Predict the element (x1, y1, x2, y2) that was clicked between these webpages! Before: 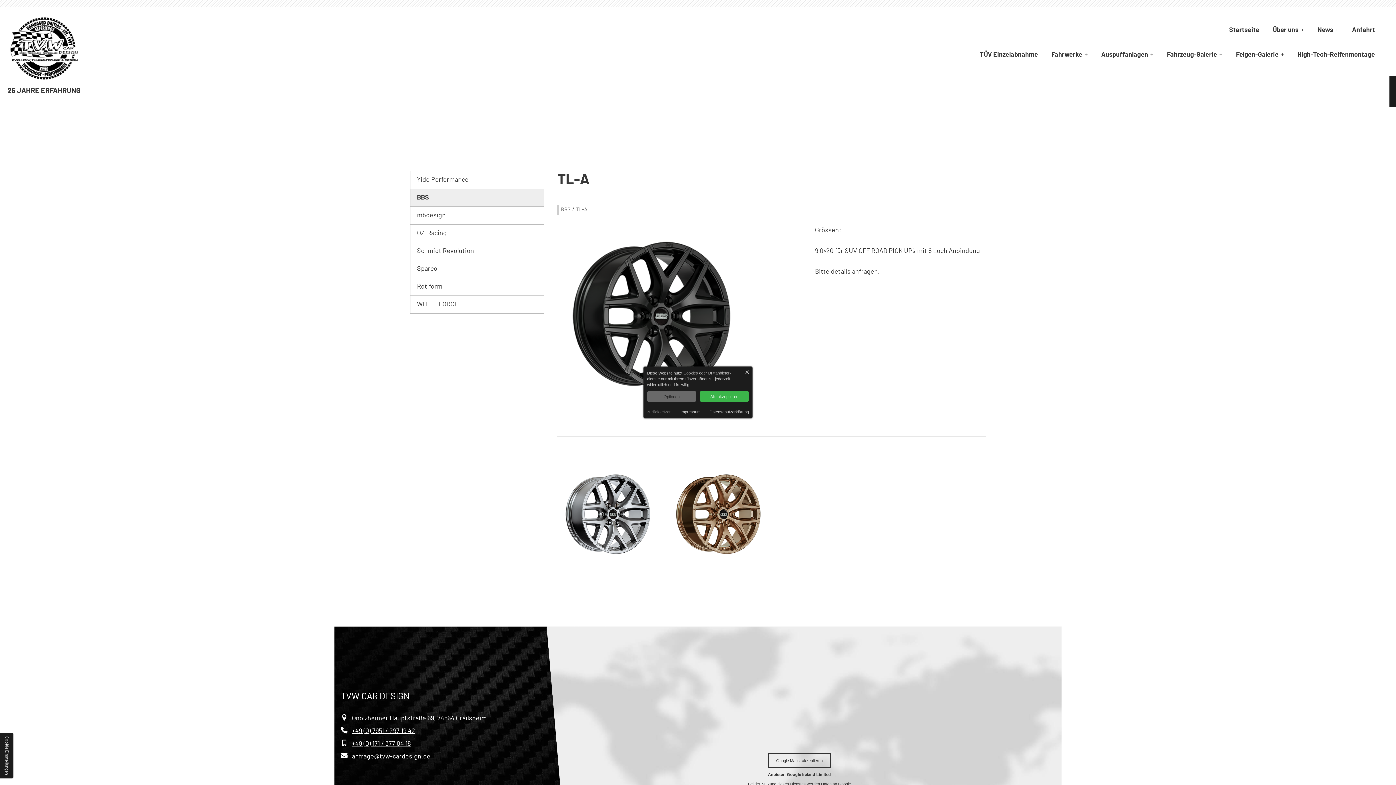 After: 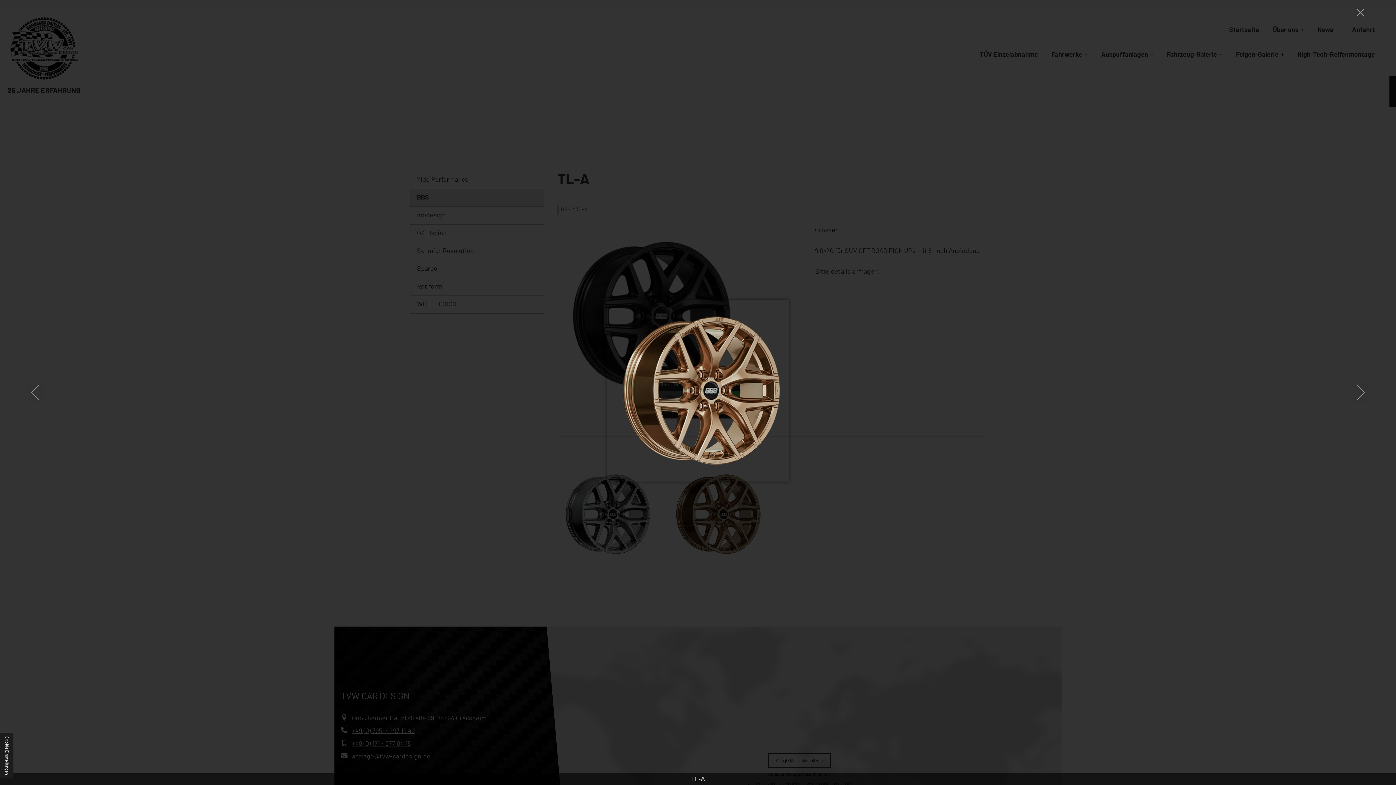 Action: bbox: (667, 465, 765, 563)